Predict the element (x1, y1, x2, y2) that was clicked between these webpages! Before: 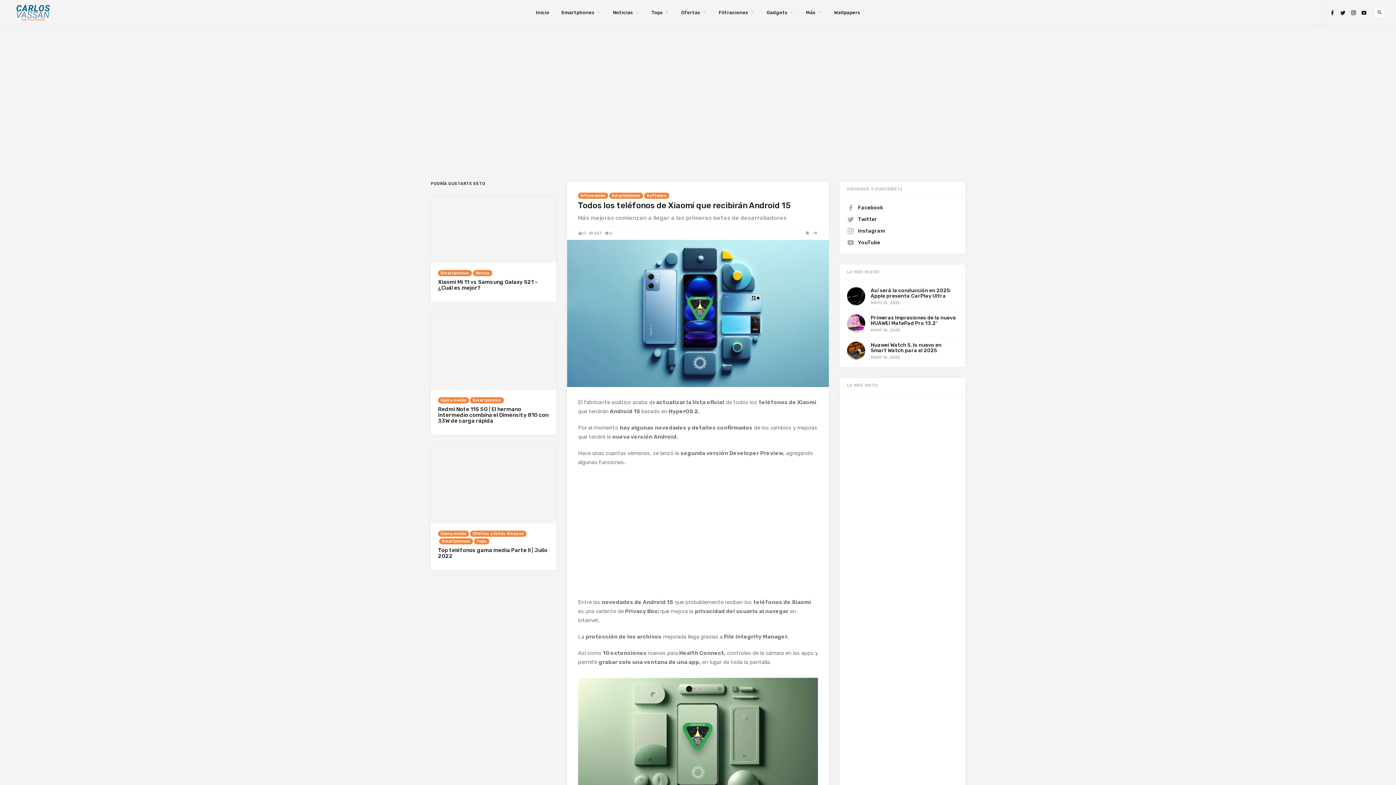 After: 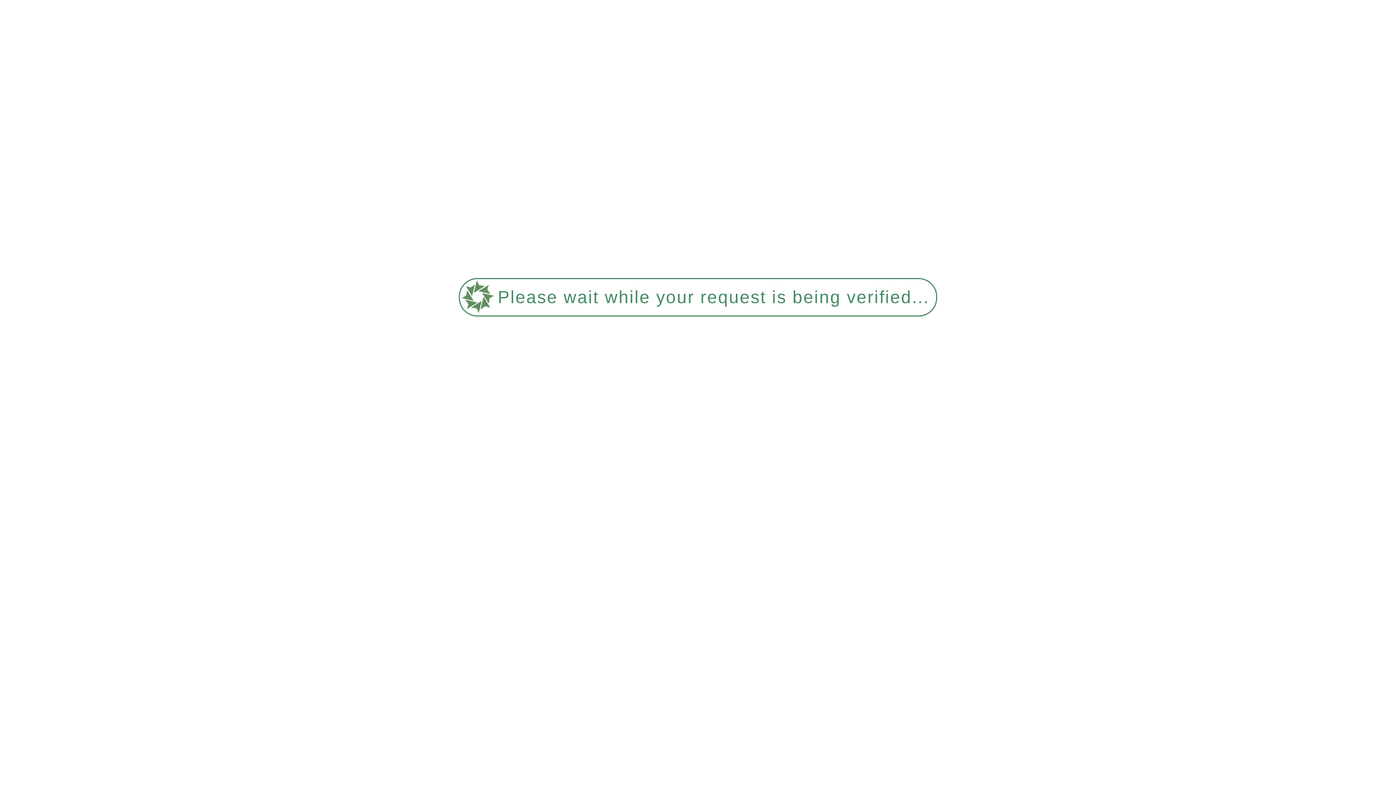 Action: bbox: (439, 538, 473, 544) label: Smartphones